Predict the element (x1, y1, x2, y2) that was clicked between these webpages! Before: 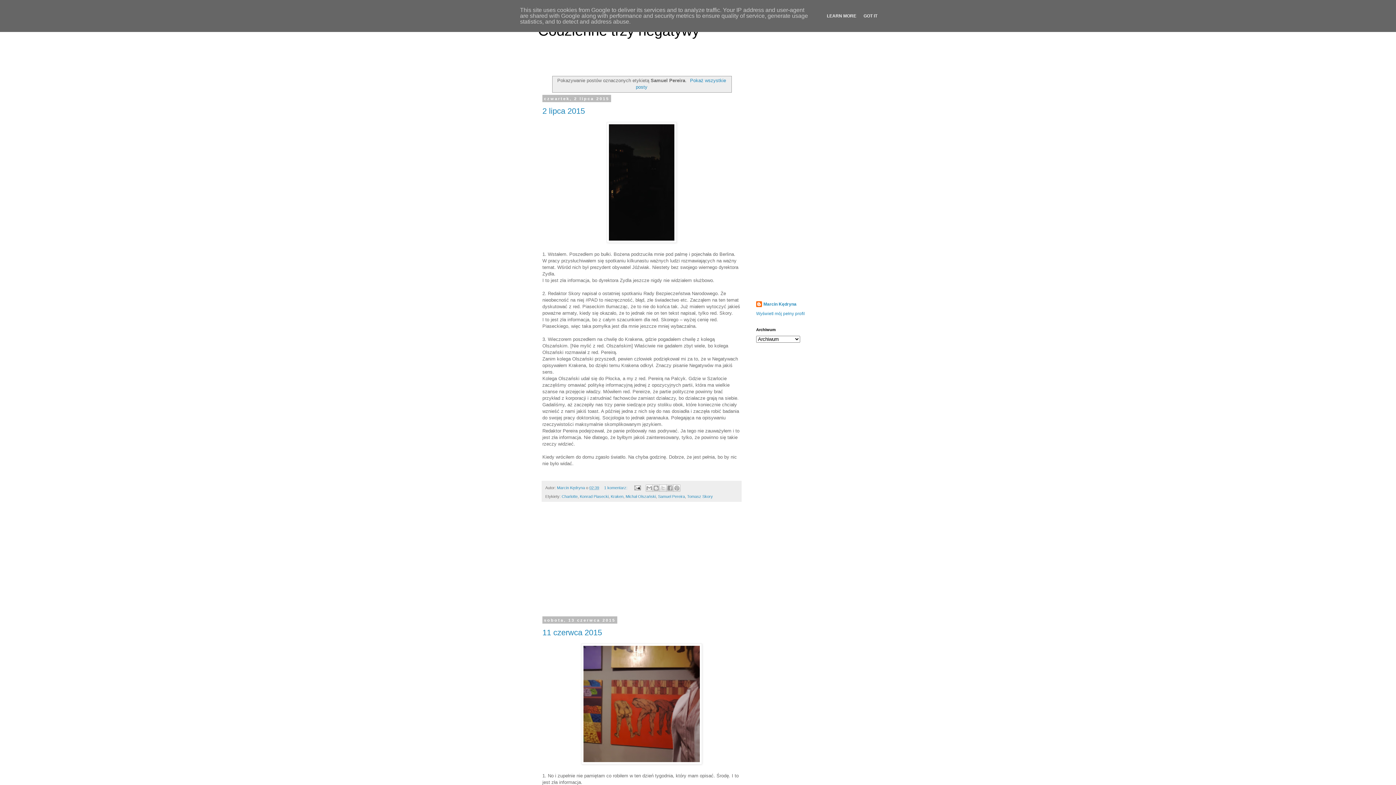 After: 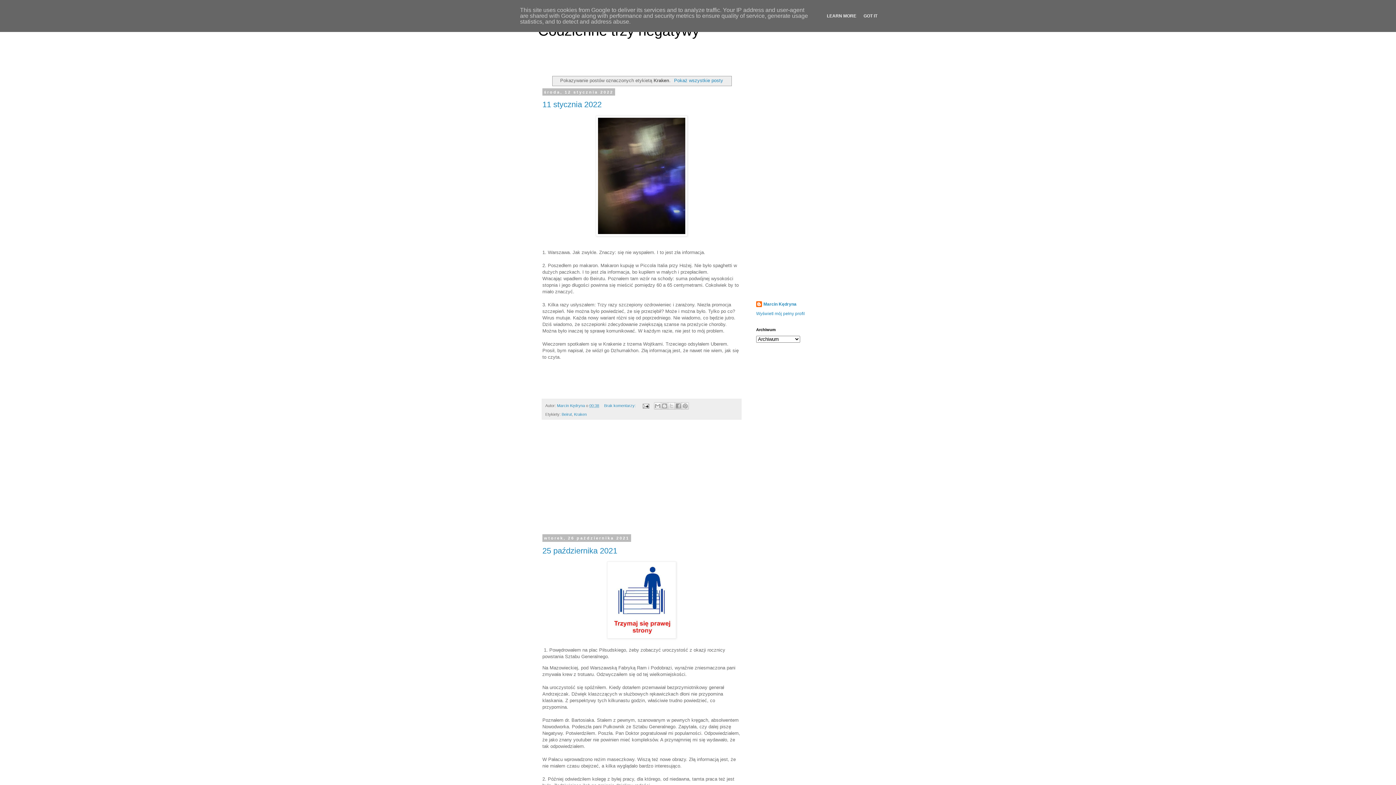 Action: label: Kraken bbox: (610, 494, 623, 498)